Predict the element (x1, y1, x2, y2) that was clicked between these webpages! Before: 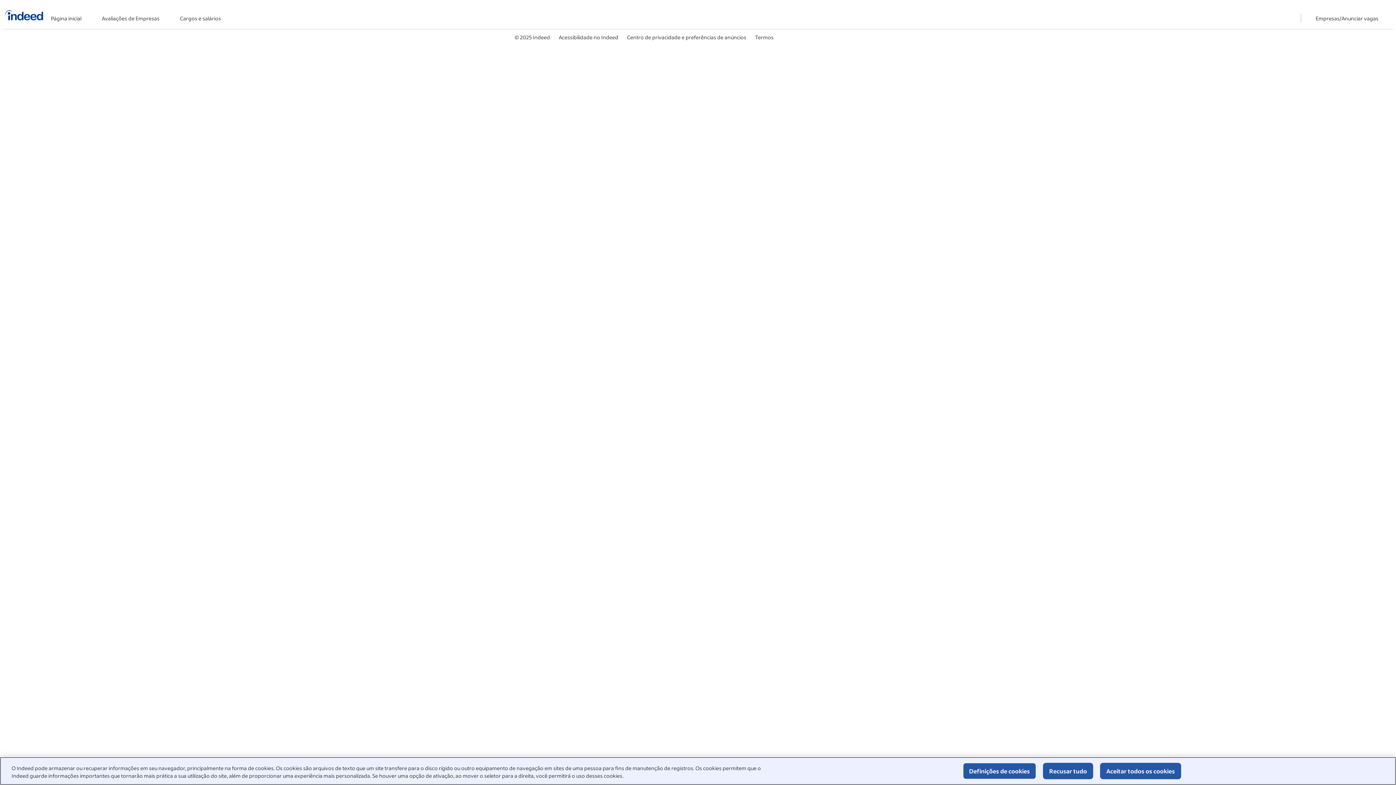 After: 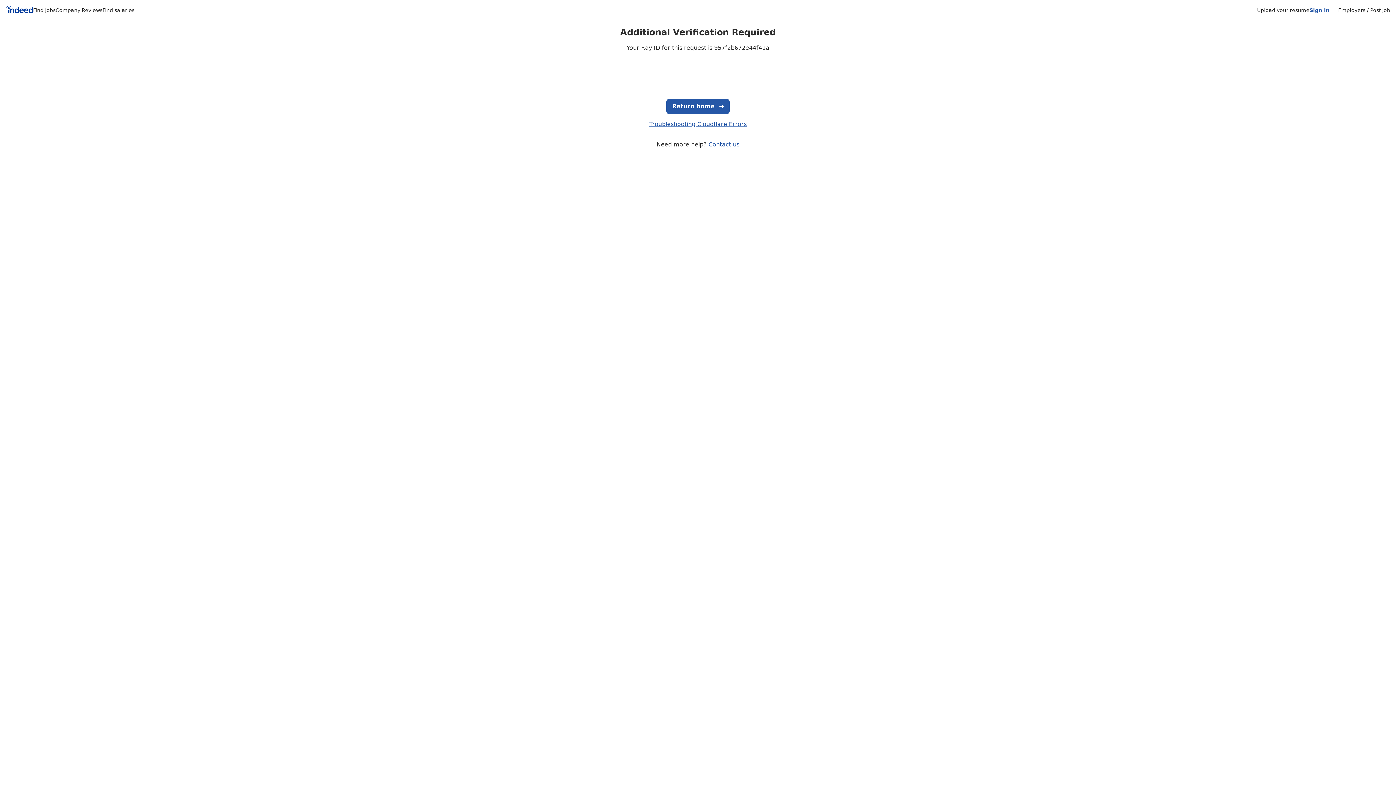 Action: label: Termos bbox: (755, 33, 773, 40)